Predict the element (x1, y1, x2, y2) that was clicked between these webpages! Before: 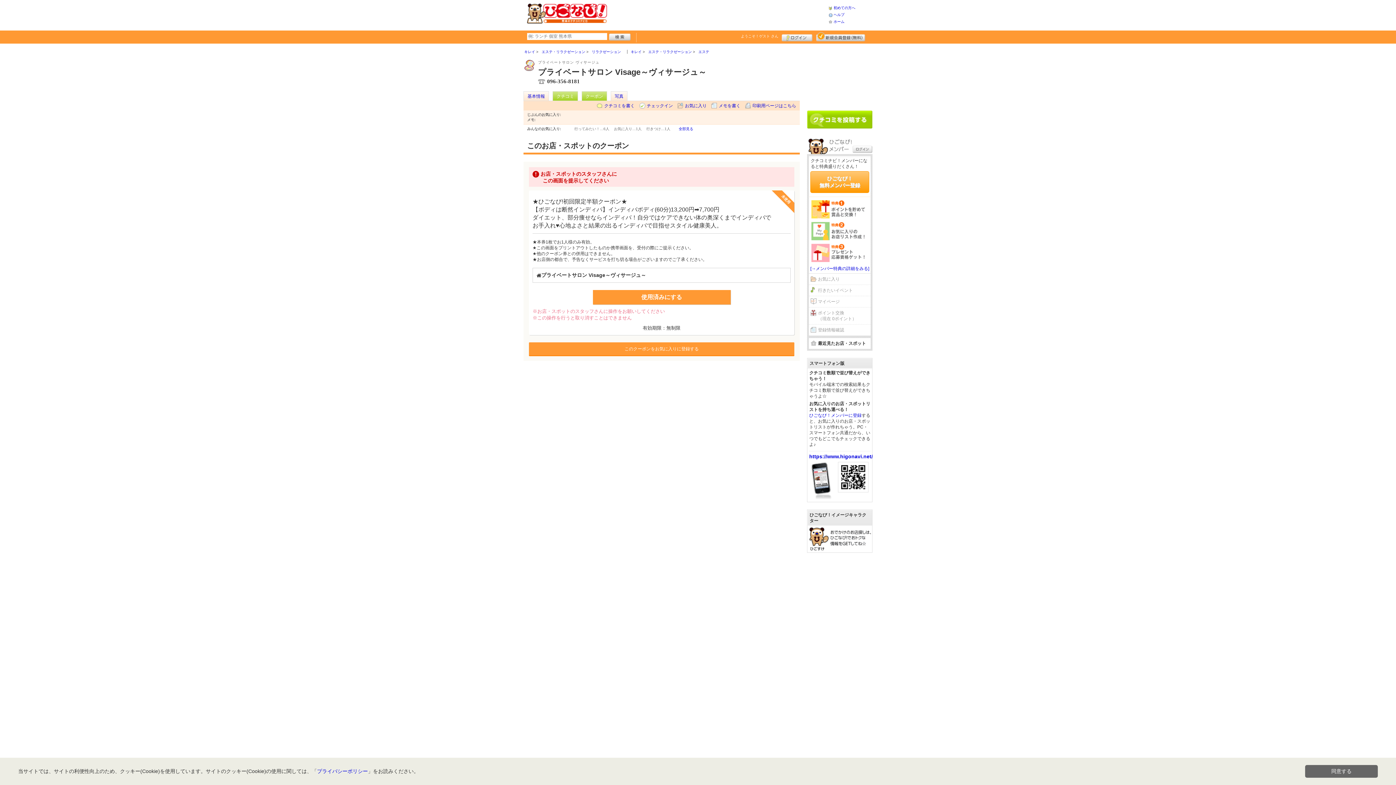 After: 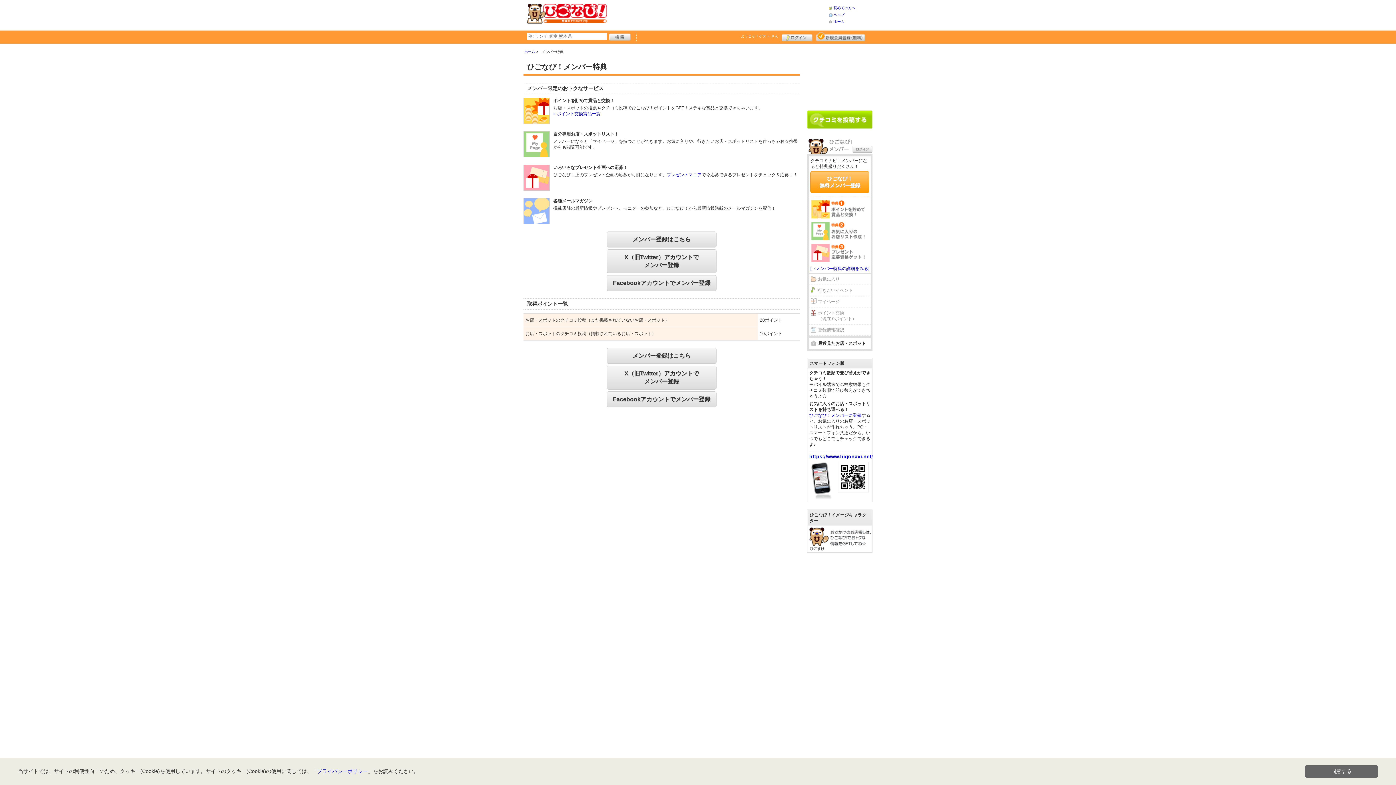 Action: label: [→メンバー特典の詳細をみる] bbox: (810, 266, 869, 271)